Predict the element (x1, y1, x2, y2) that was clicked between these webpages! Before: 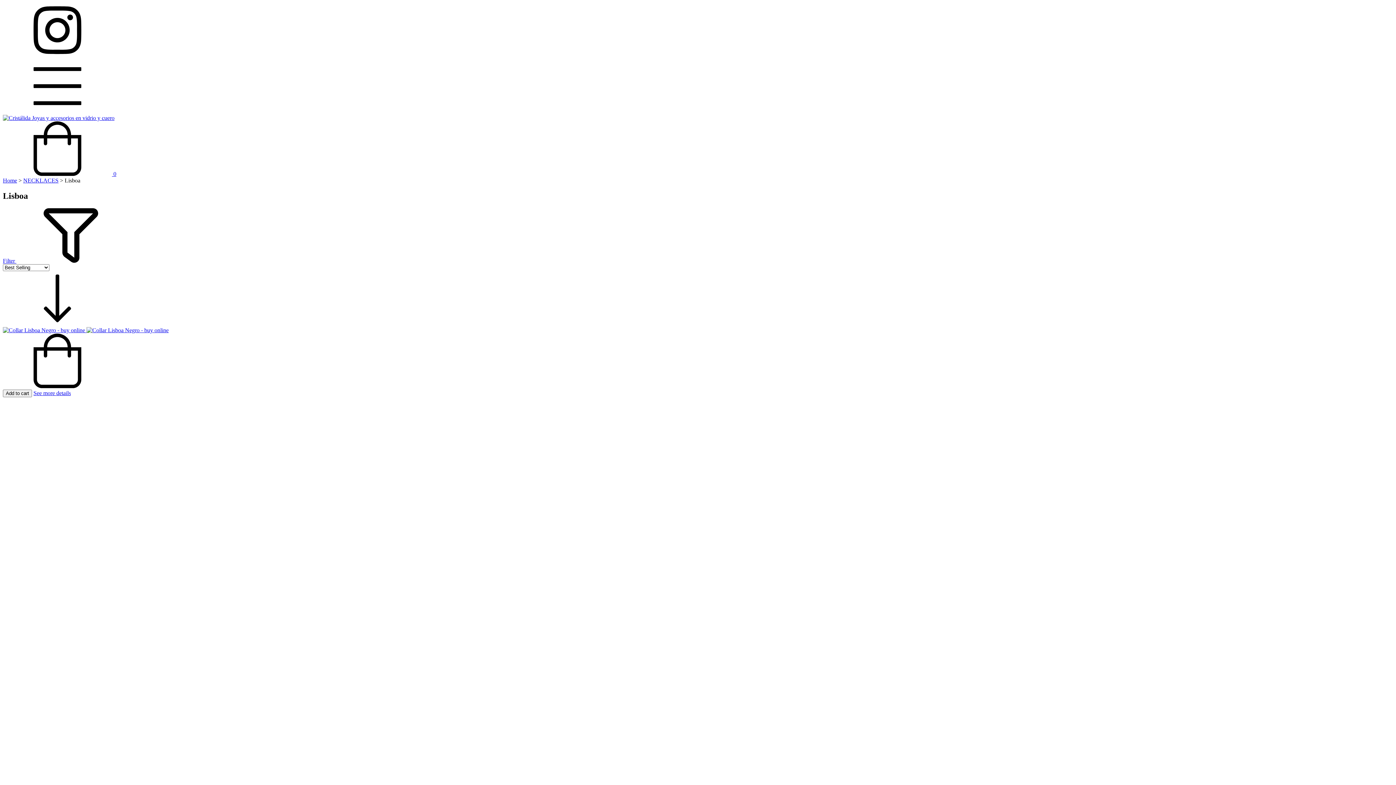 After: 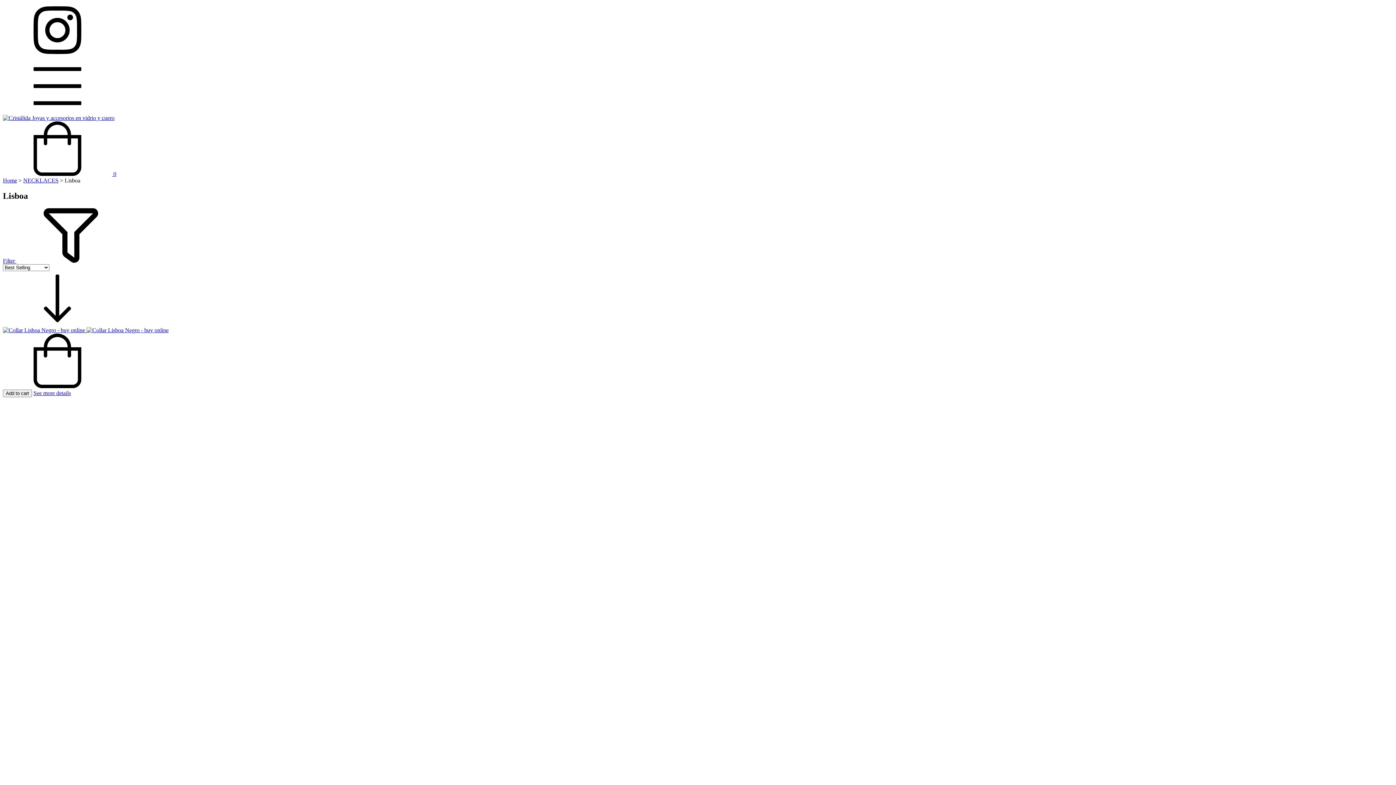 Action: label: Filter  bbox: (2, 257, 125, 263)